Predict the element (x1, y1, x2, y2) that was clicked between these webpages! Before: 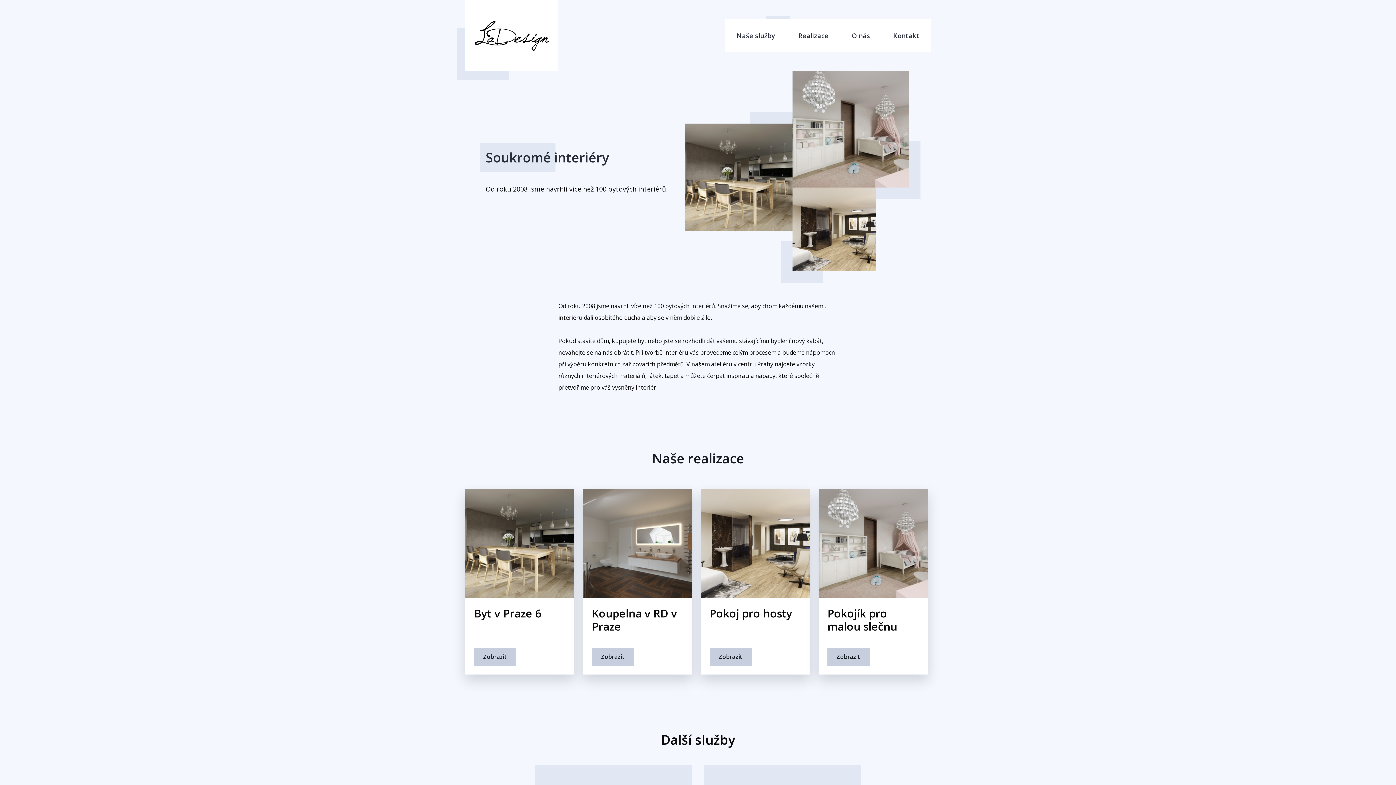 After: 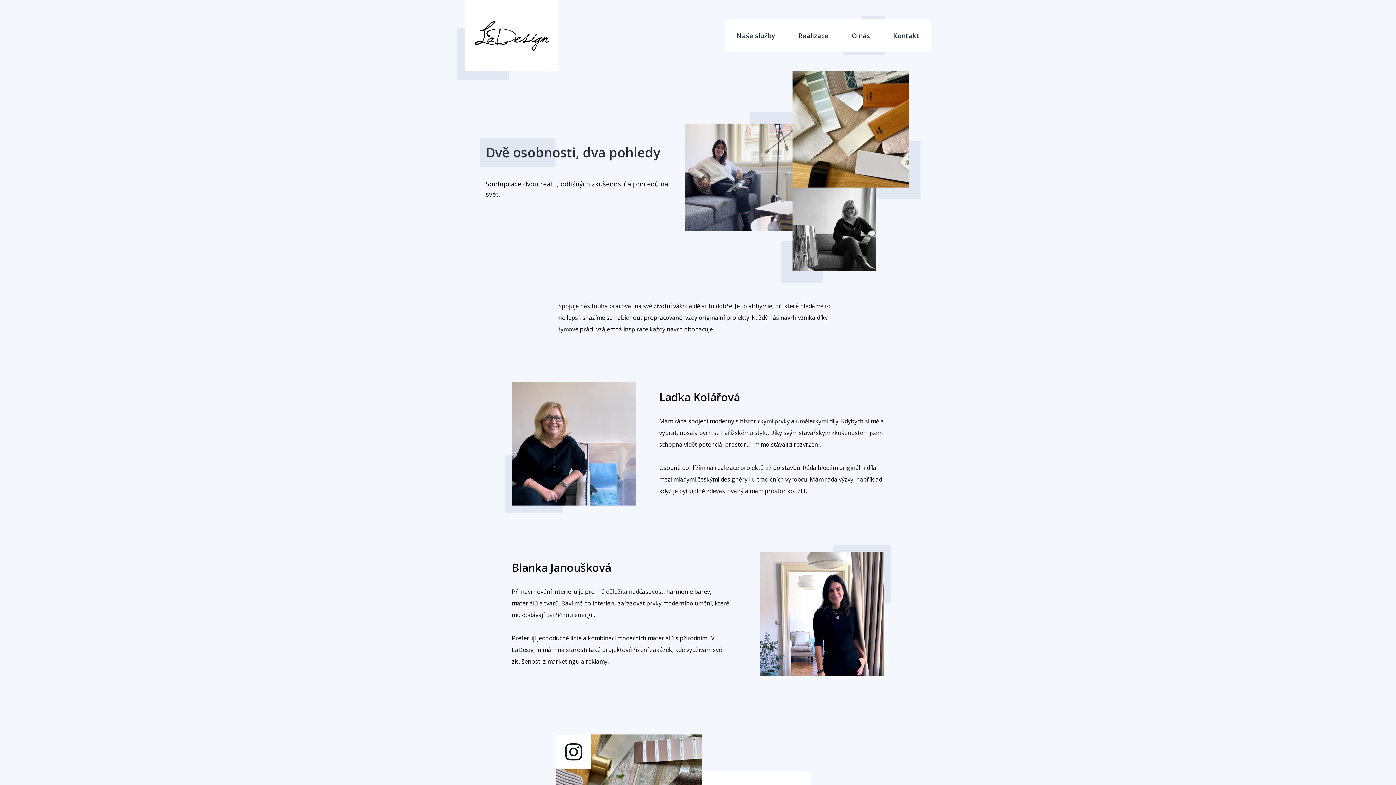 Action: label: O nás bbox: (840, 18, 881, 52)